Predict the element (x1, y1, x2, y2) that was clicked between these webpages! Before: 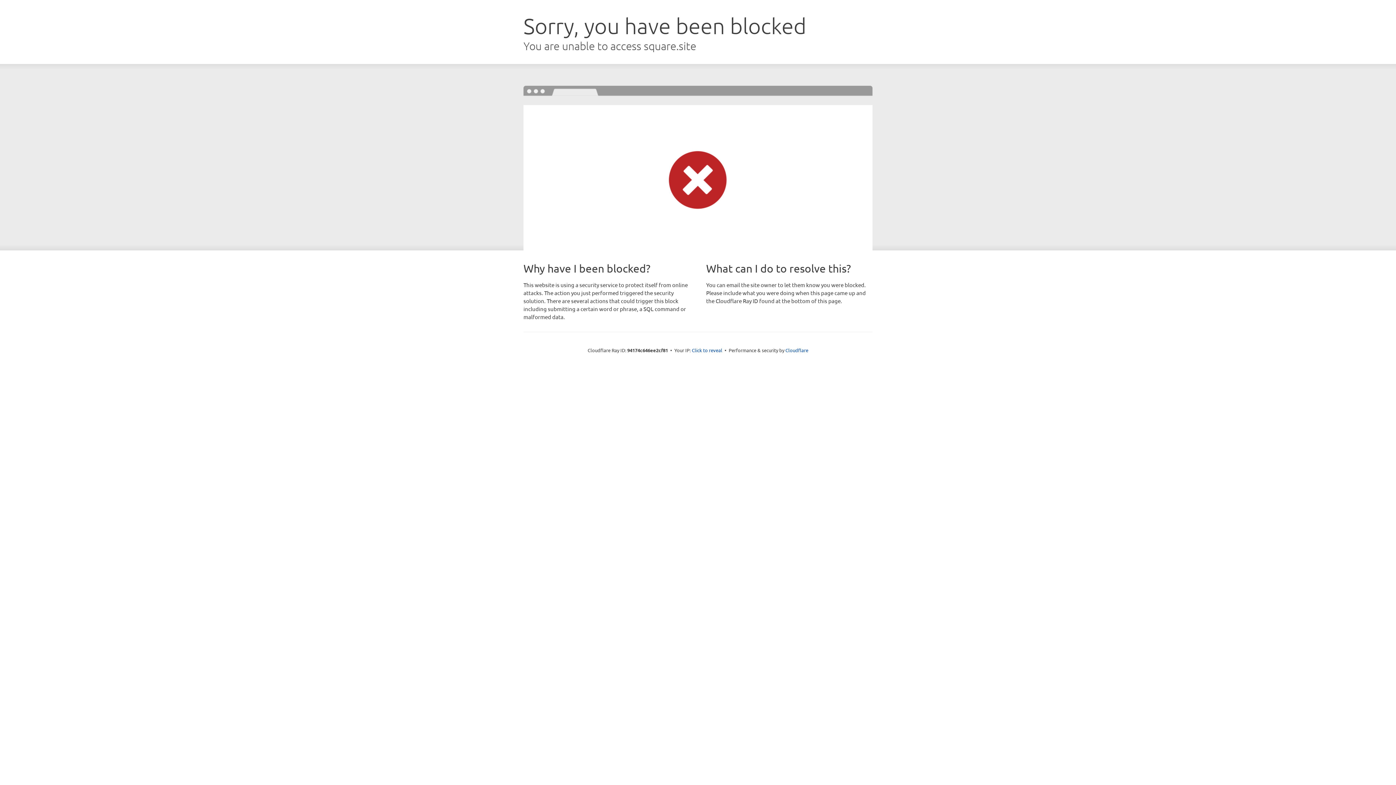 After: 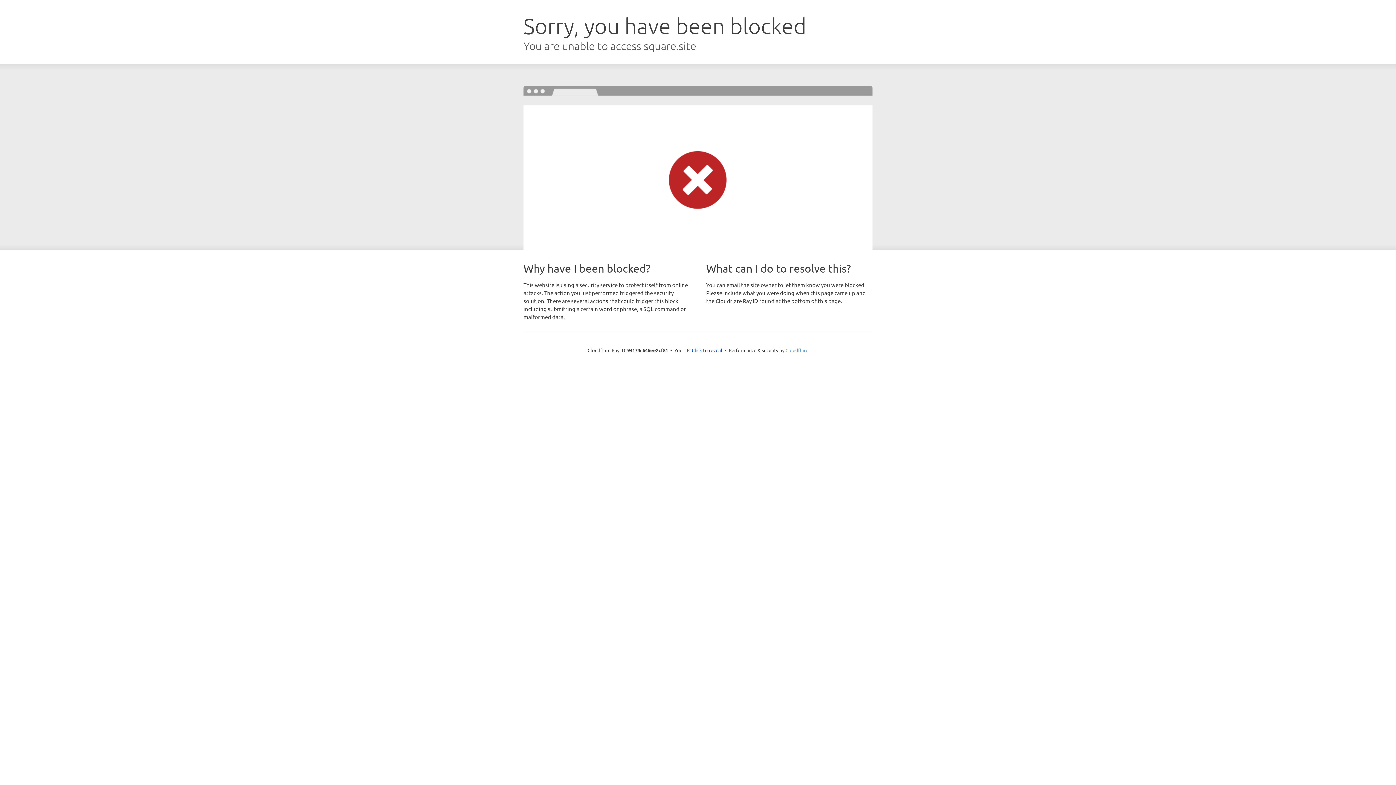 Action: label: Cloudflare bbox: (785, 347, 808, 353)